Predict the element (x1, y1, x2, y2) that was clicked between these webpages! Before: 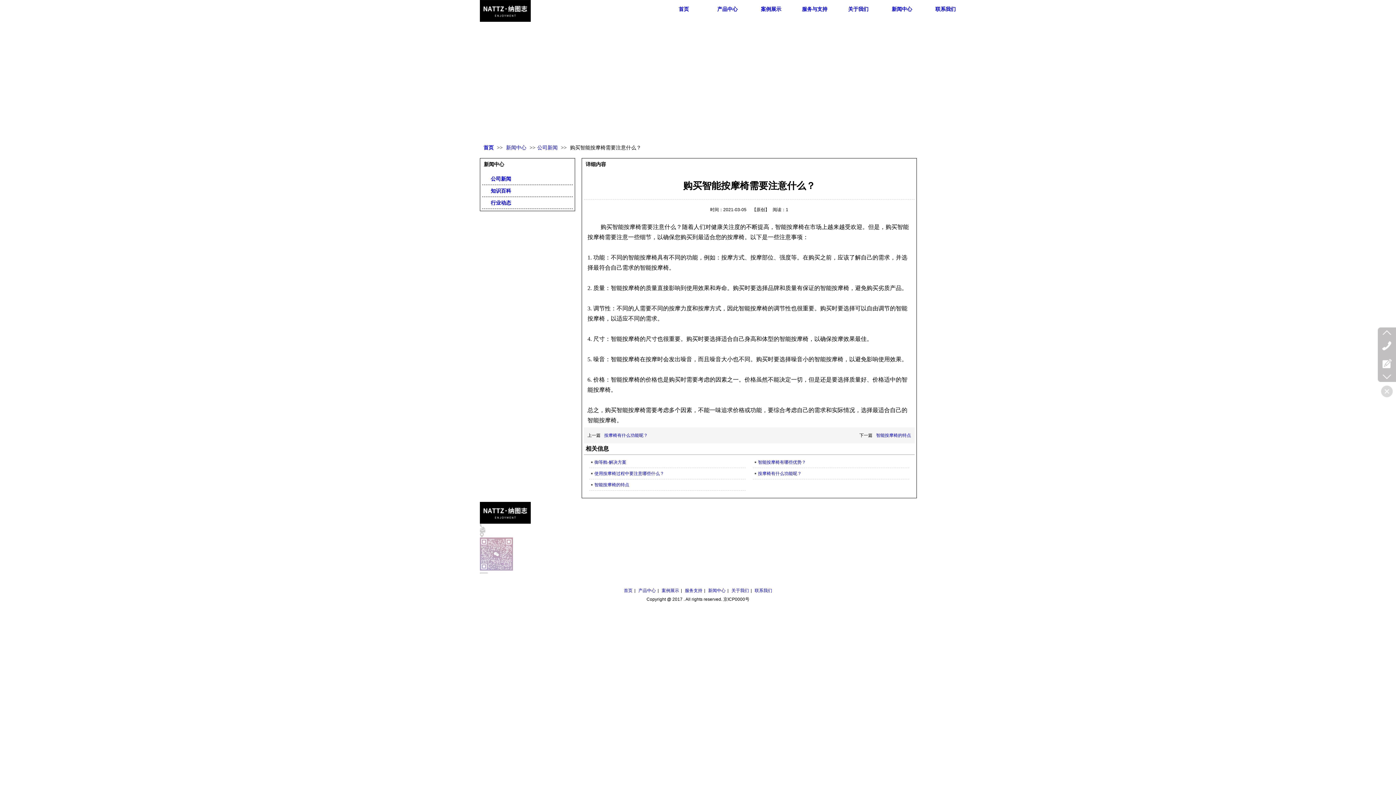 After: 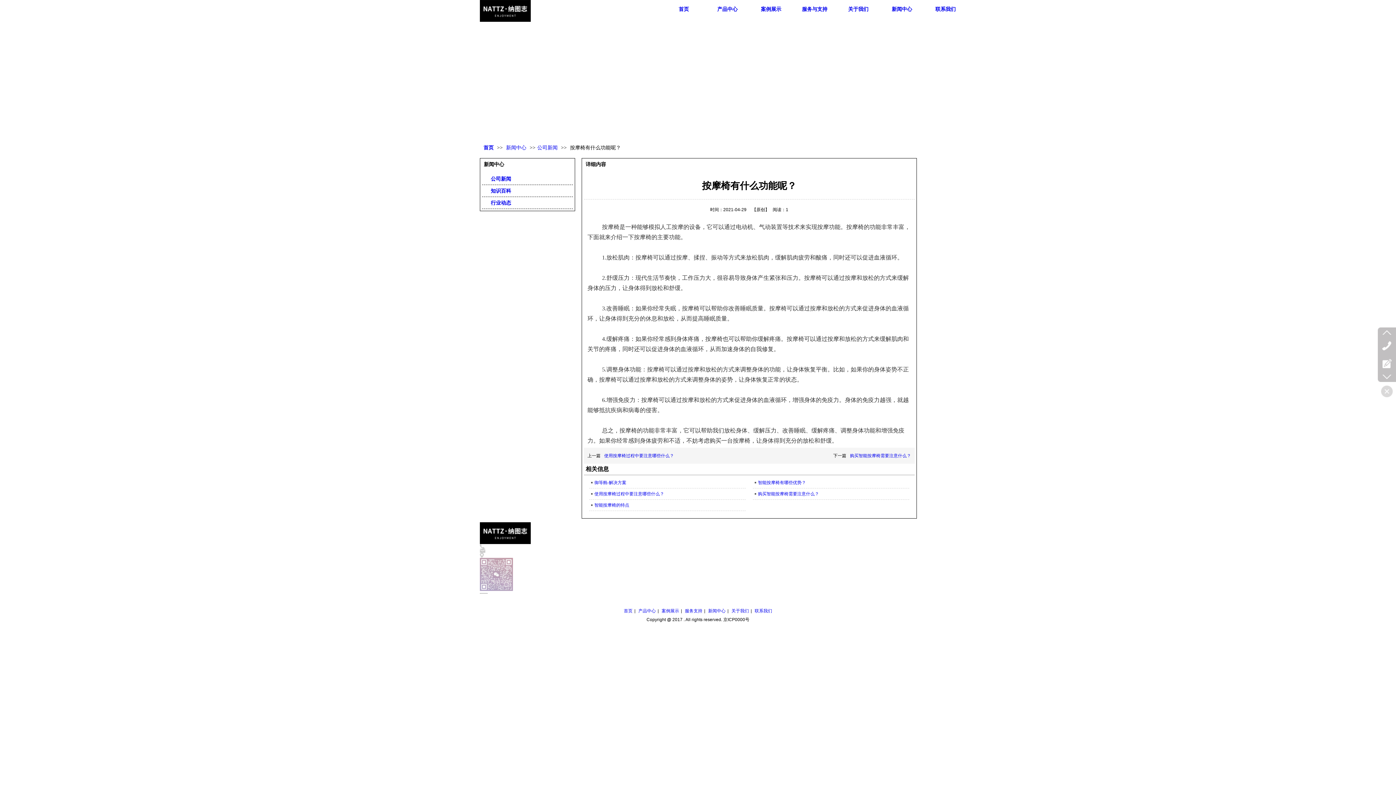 Action: bbox: (604, 433, 648, 438) label: 按摩椅有什么功能呢？